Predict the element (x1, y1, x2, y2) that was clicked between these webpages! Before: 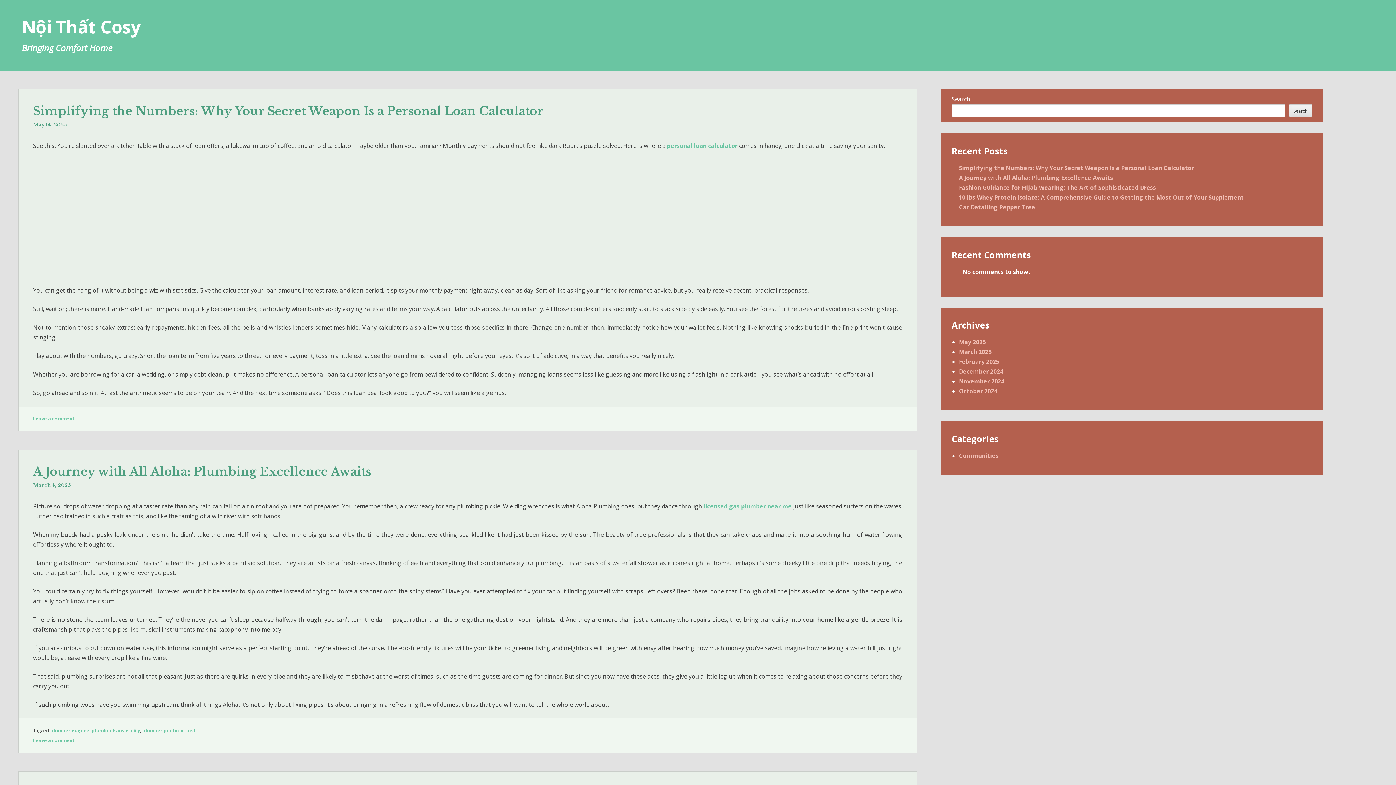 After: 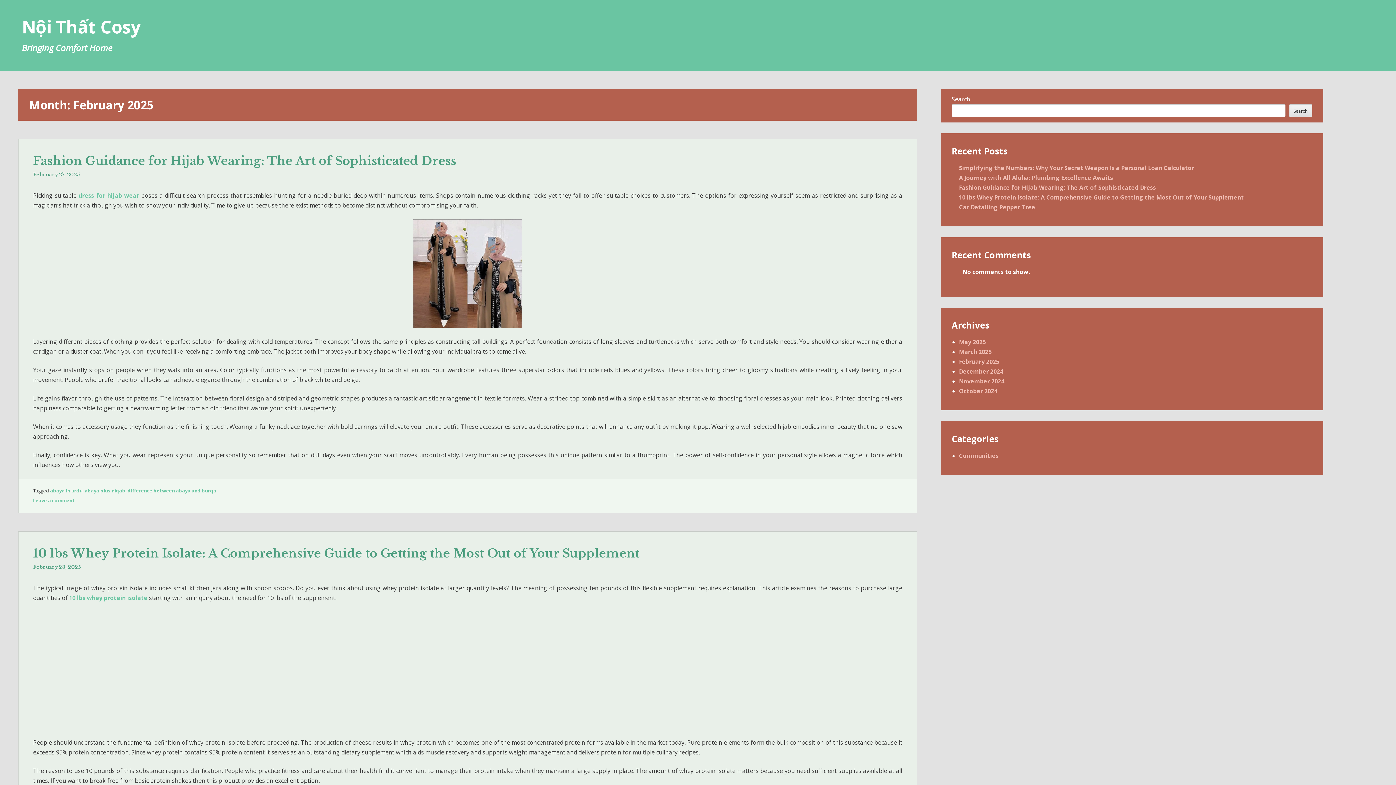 Action: label: February 2025 bbox: (959, 357, 999, 365)